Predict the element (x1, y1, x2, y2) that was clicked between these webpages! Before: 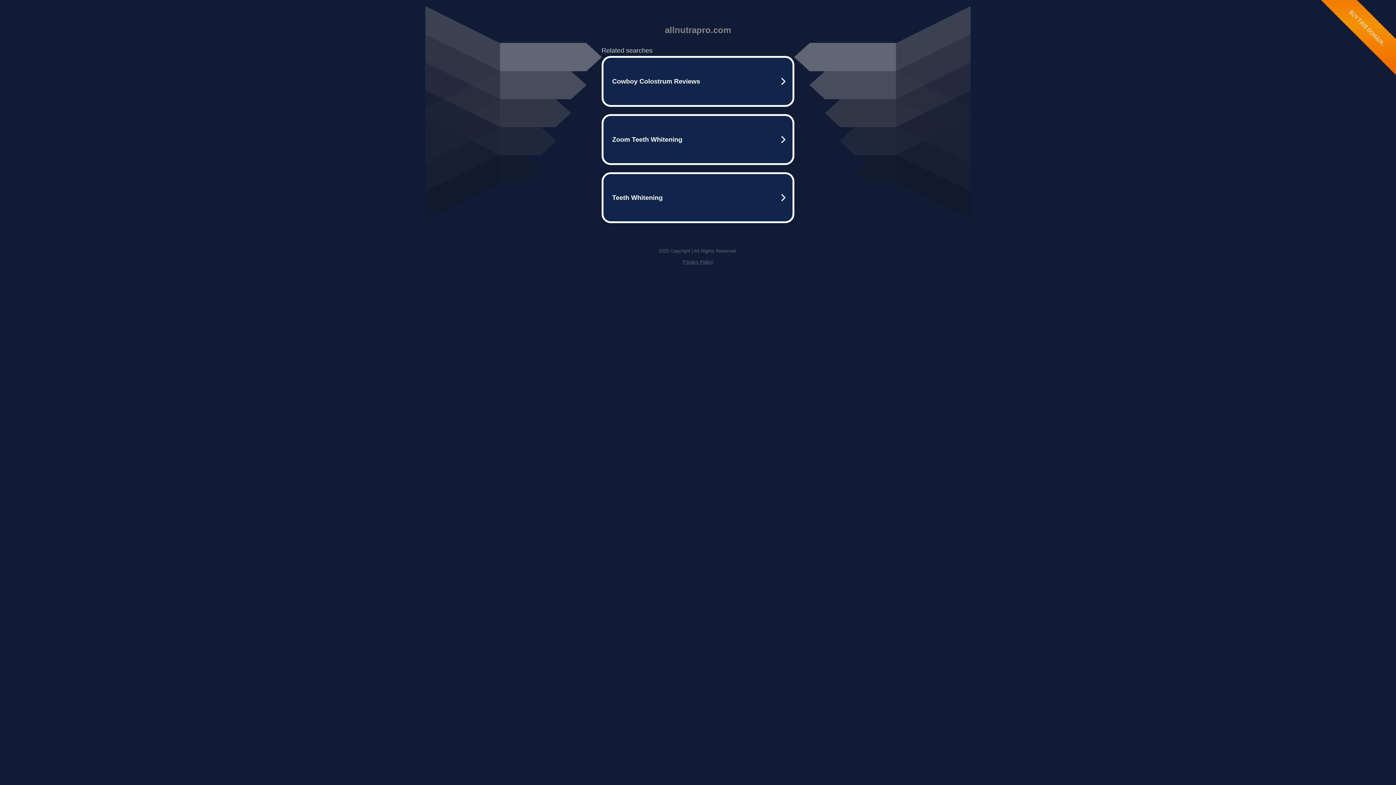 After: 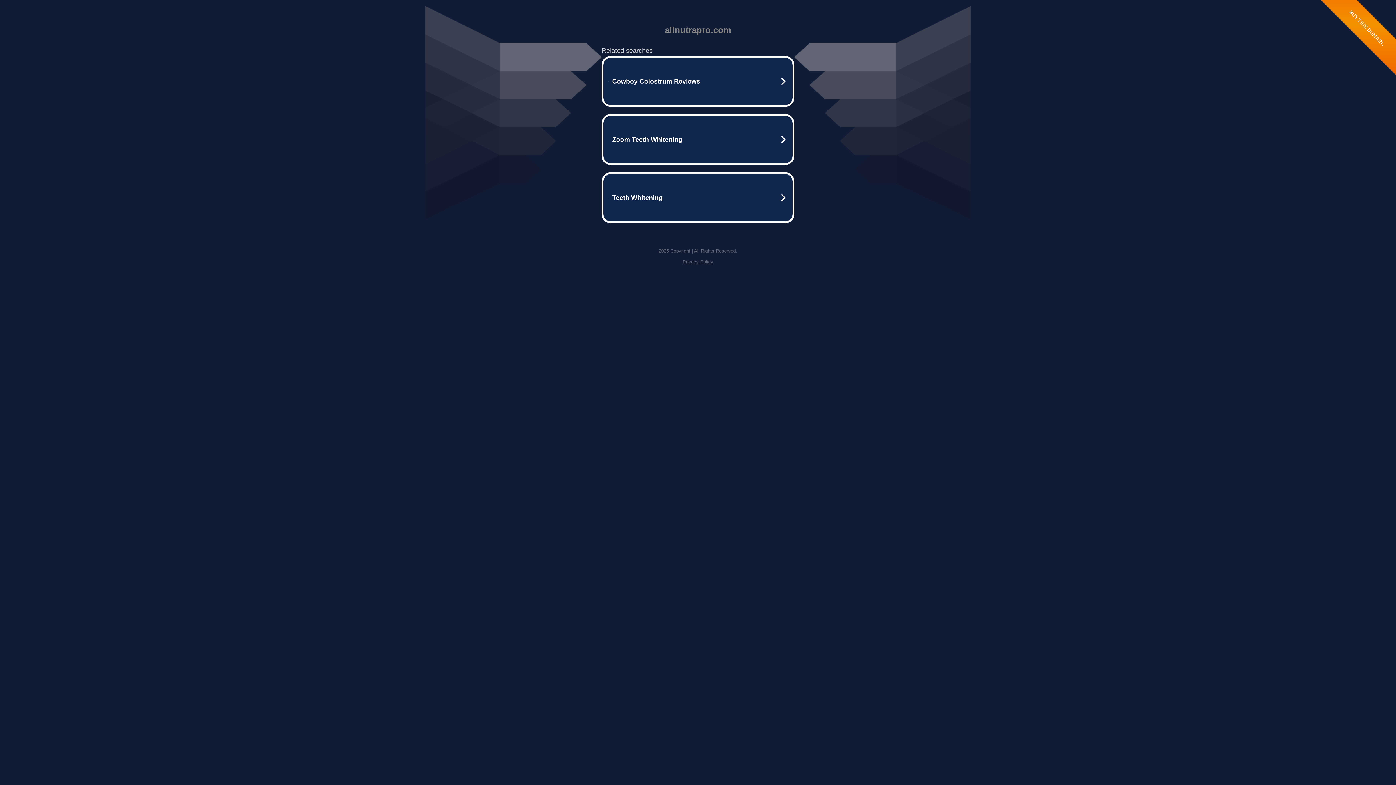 Action: label: Privacy Policy bbox: (682, 259, 713, 264)